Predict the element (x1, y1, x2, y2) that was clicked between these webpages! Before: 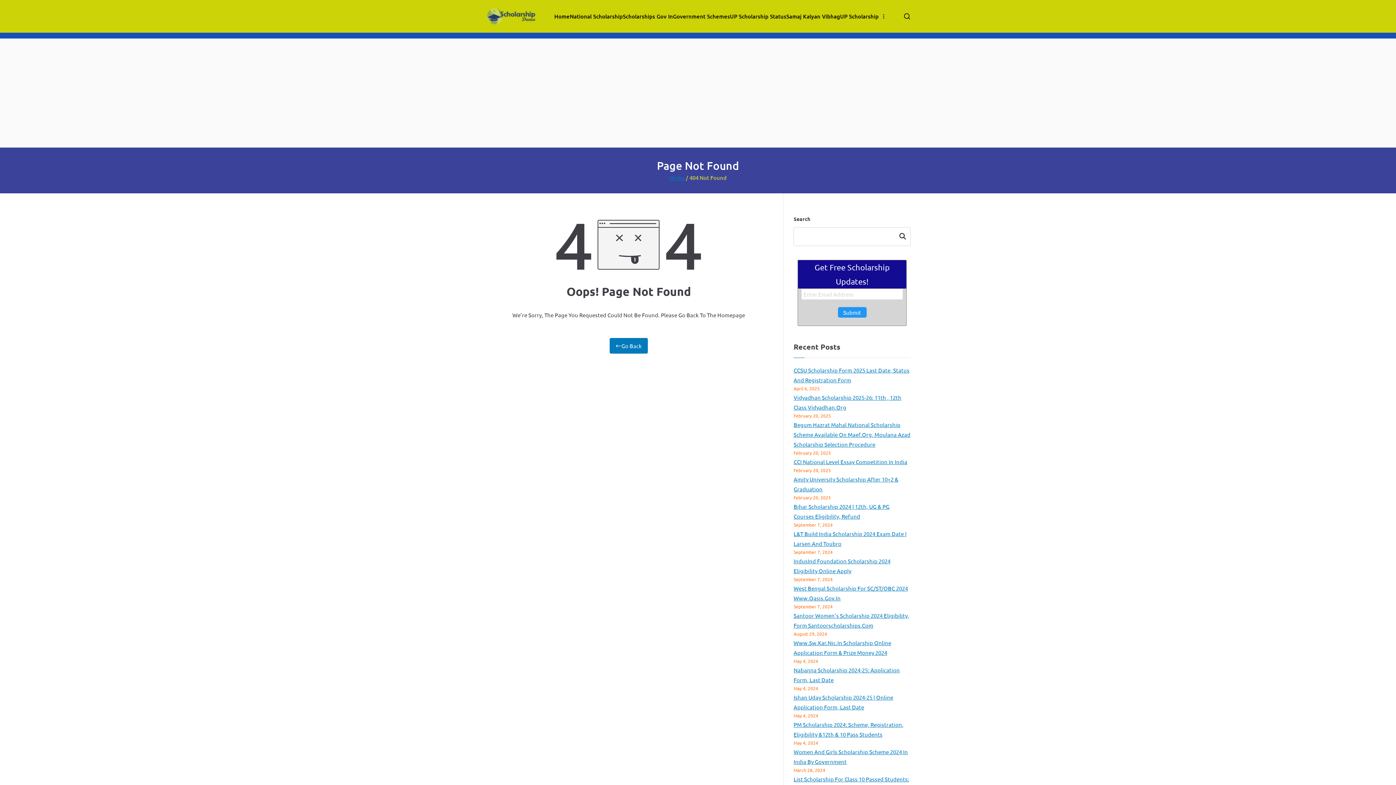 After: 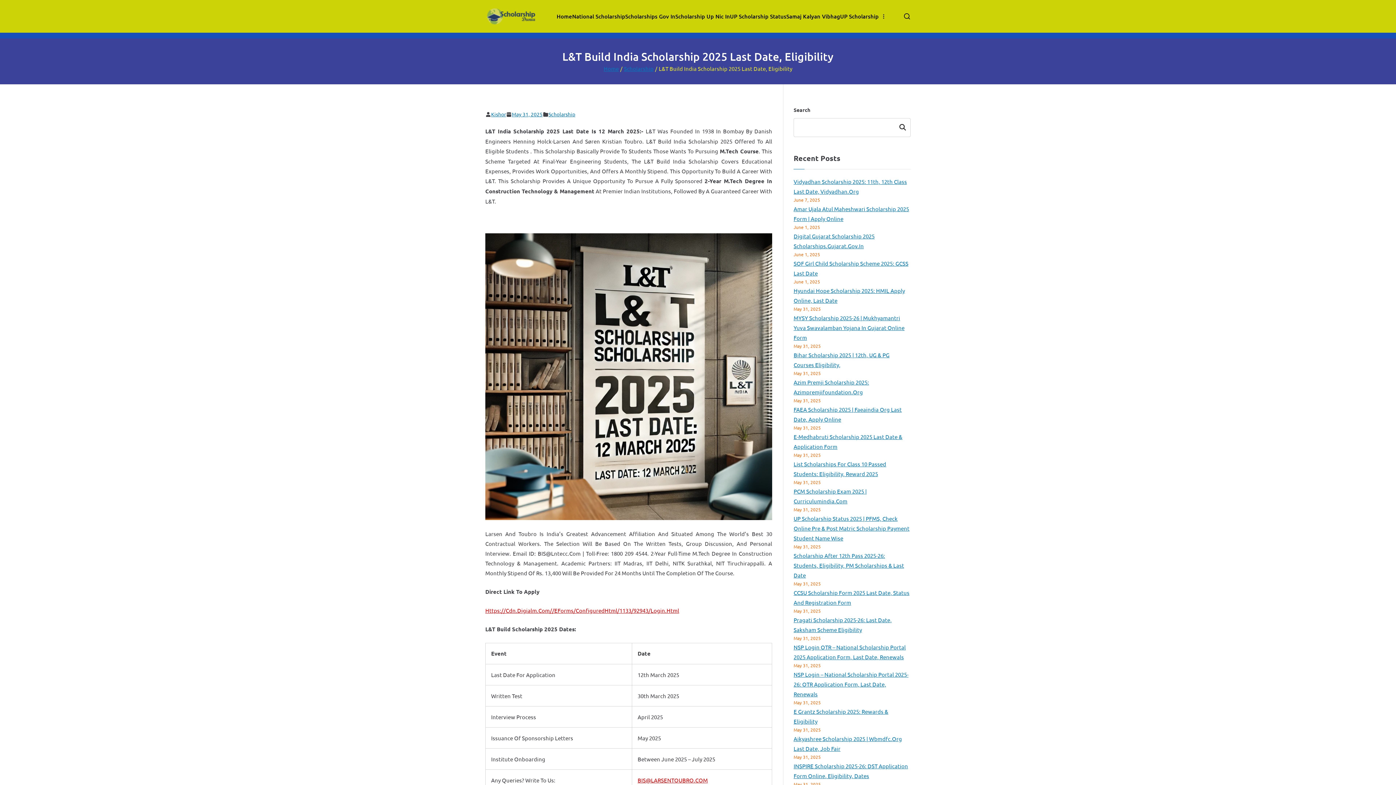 Action: label: L&T Build India Scholarship 2024 Exam Date | Larsen And Toubro bbox: (793, 529, 910, 548)